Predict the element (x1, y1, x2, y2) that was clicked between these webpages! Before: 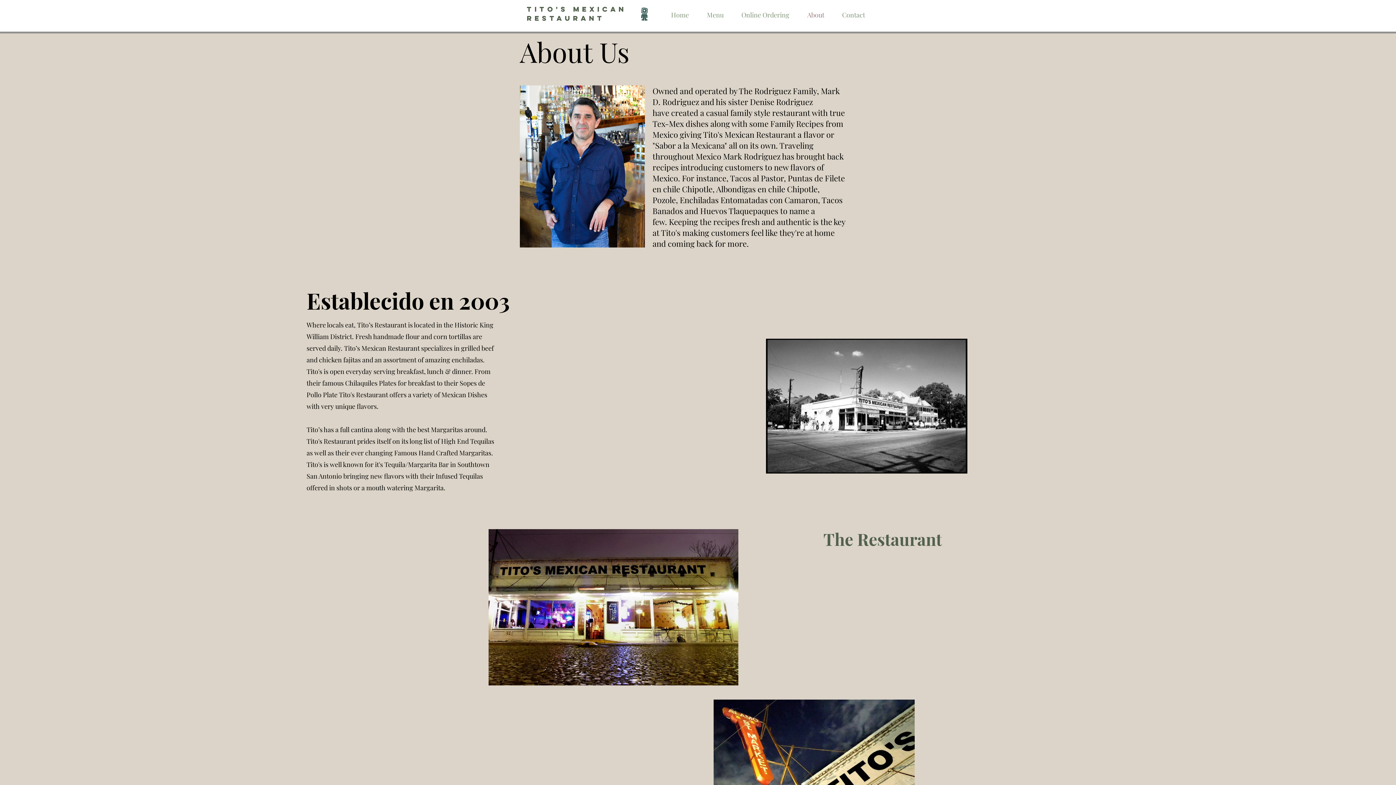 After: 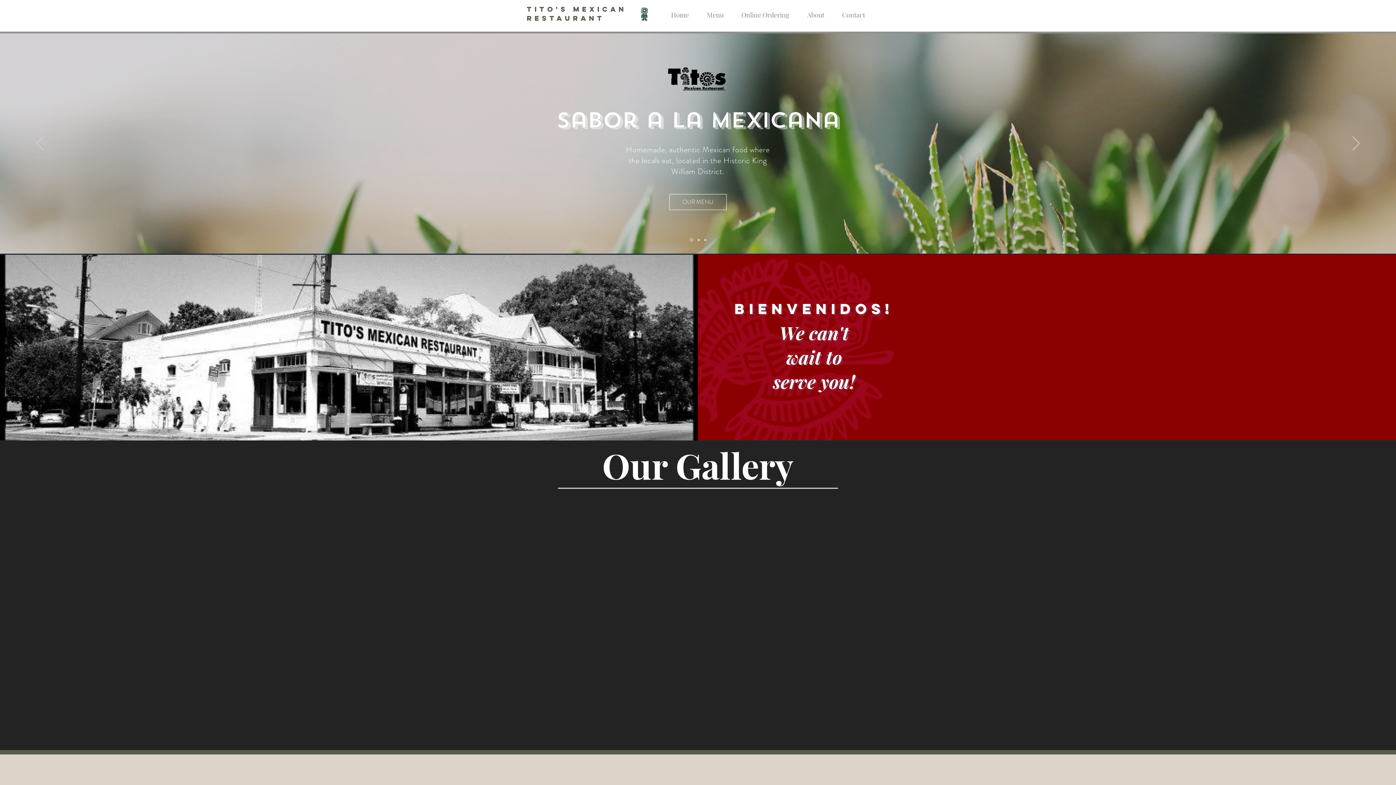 Action: bbox: (526, 4, 631, 13) label: TITO'S MEXICAN 